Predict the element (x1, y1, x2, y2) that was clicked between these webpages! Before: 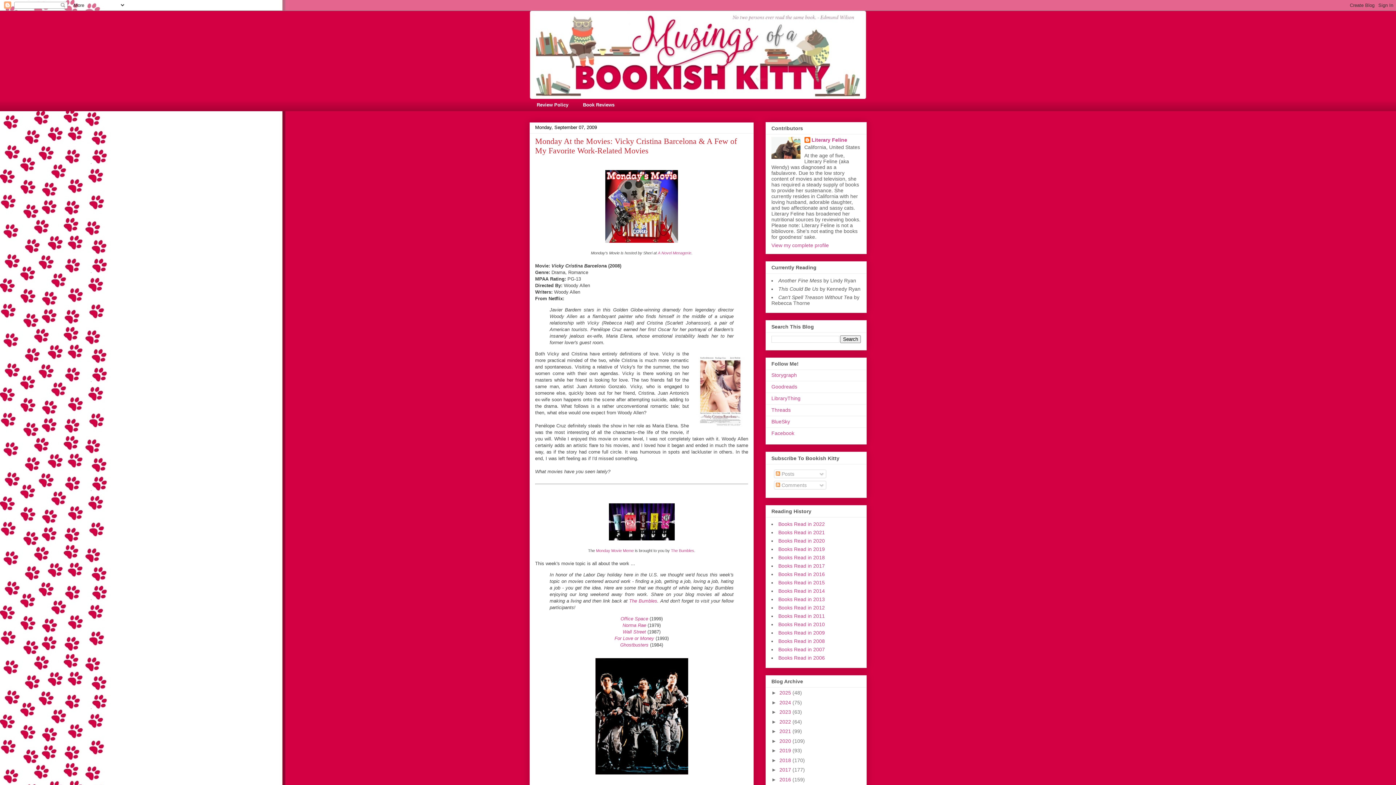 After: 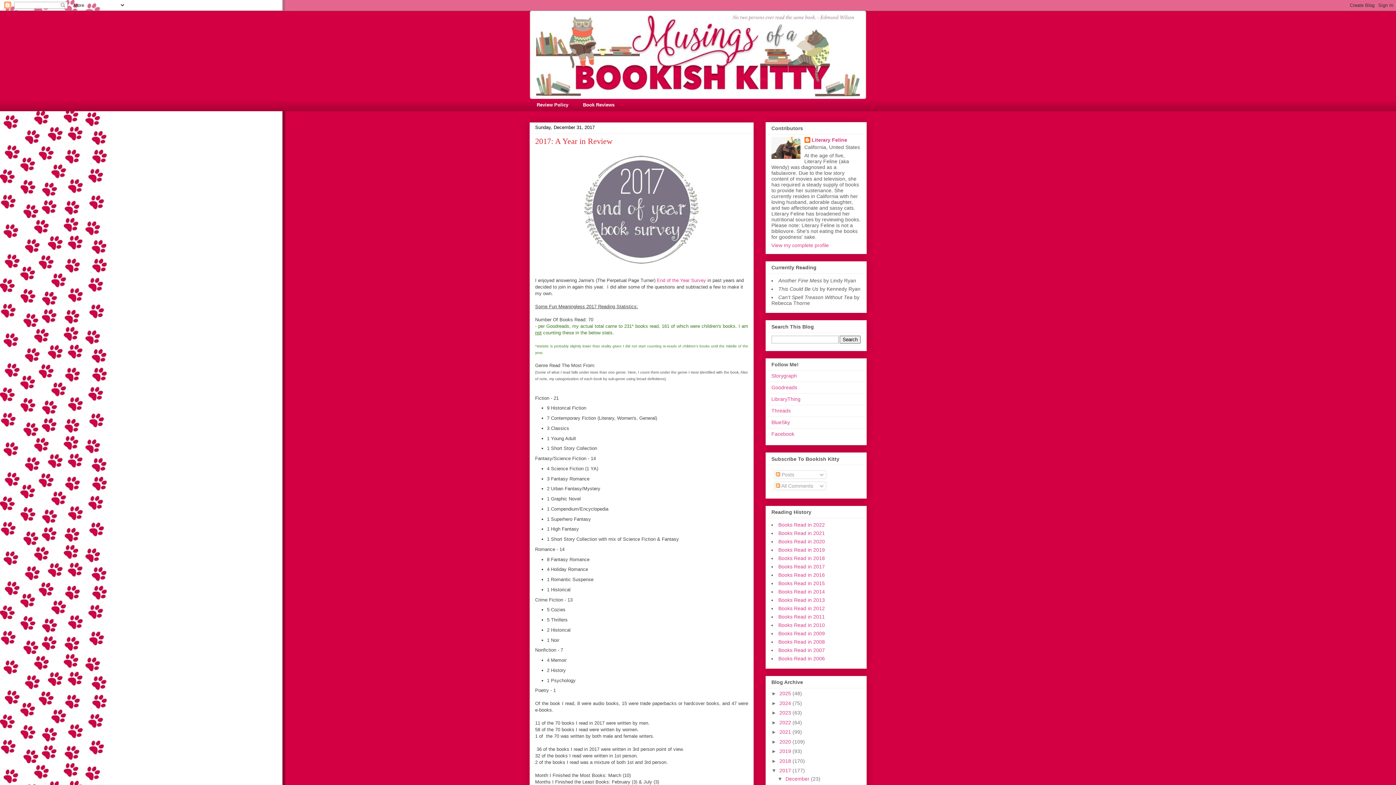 Action: label: 2017  bbox: (779, 767, 792, 773)